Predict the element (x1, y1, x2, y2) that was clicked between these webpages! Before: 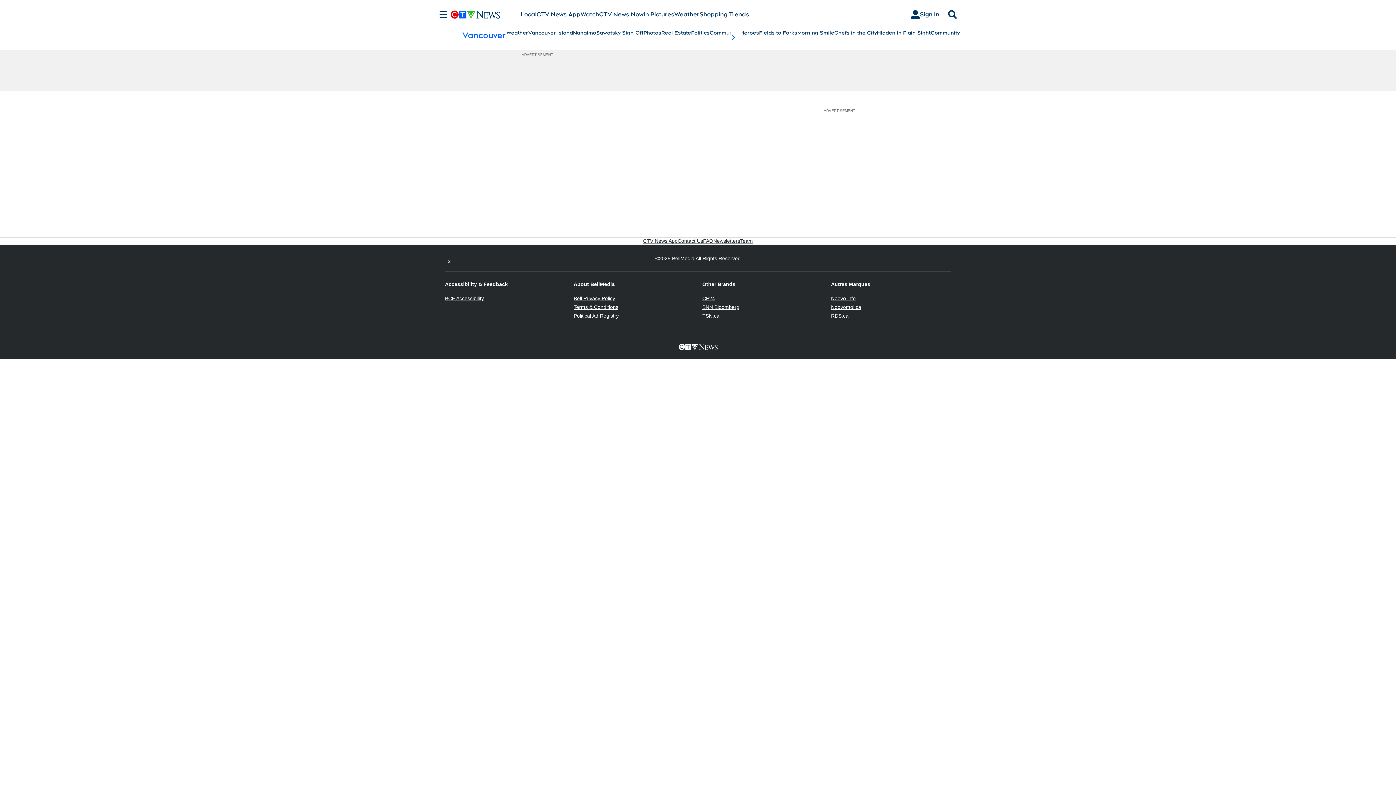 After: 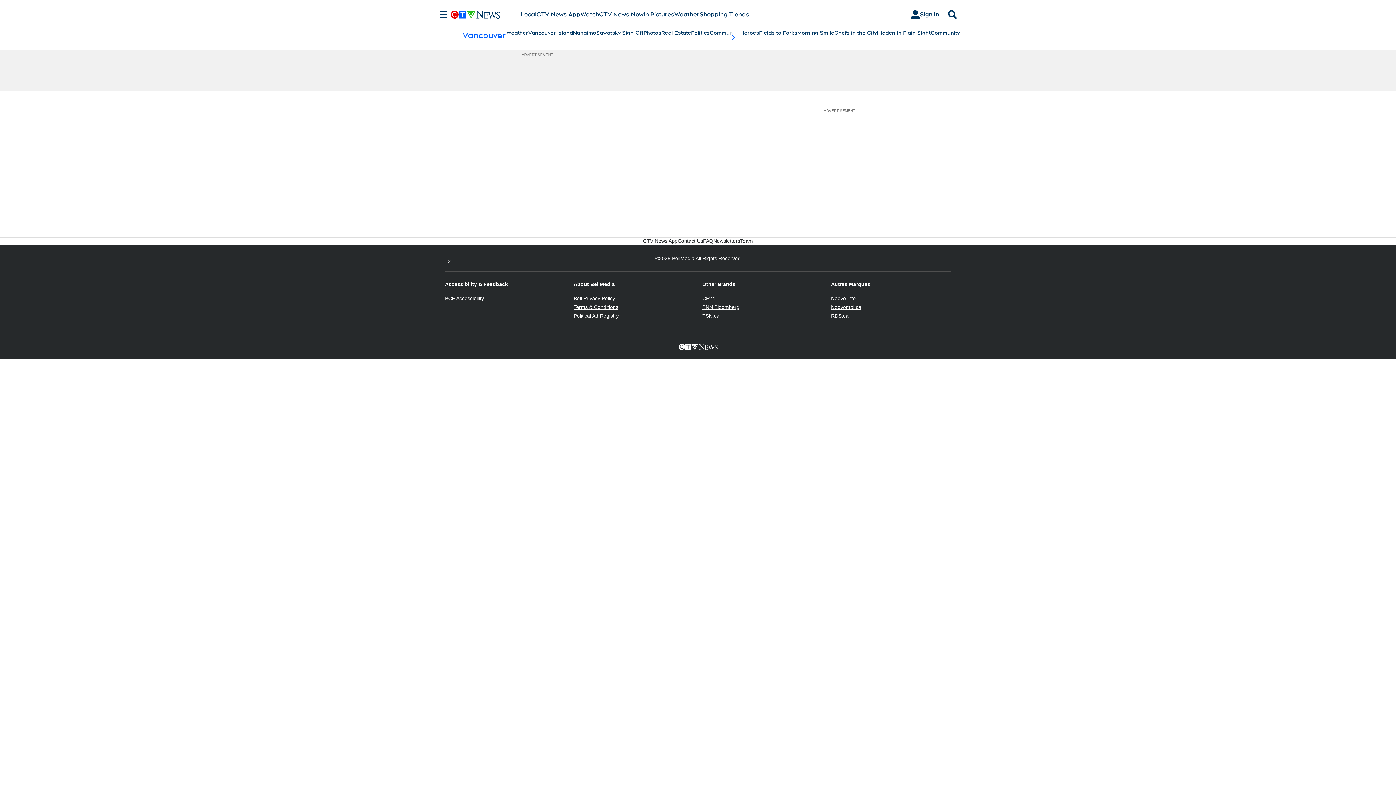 Action: bbox: (445, 295, 484, 301) label: BCE Accessibility
Opens in new window